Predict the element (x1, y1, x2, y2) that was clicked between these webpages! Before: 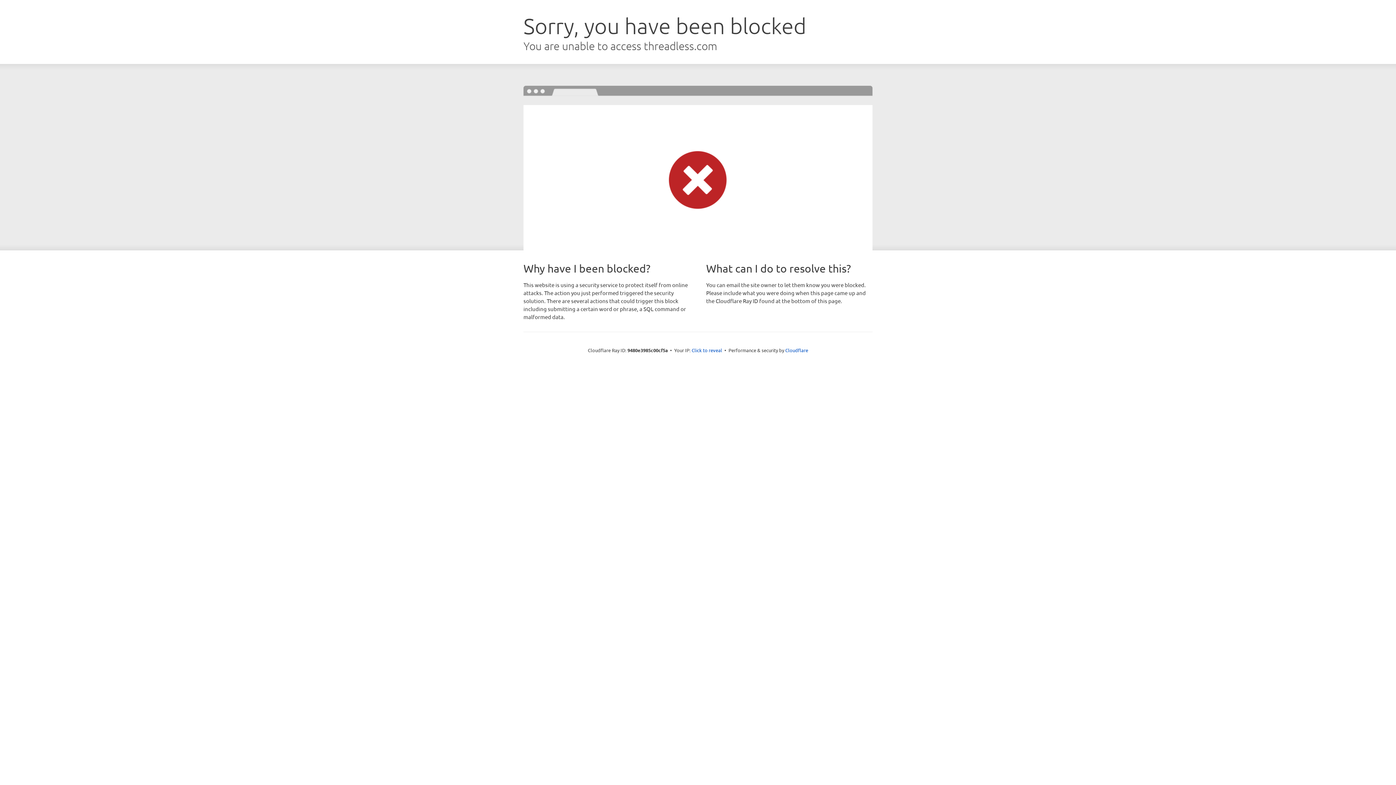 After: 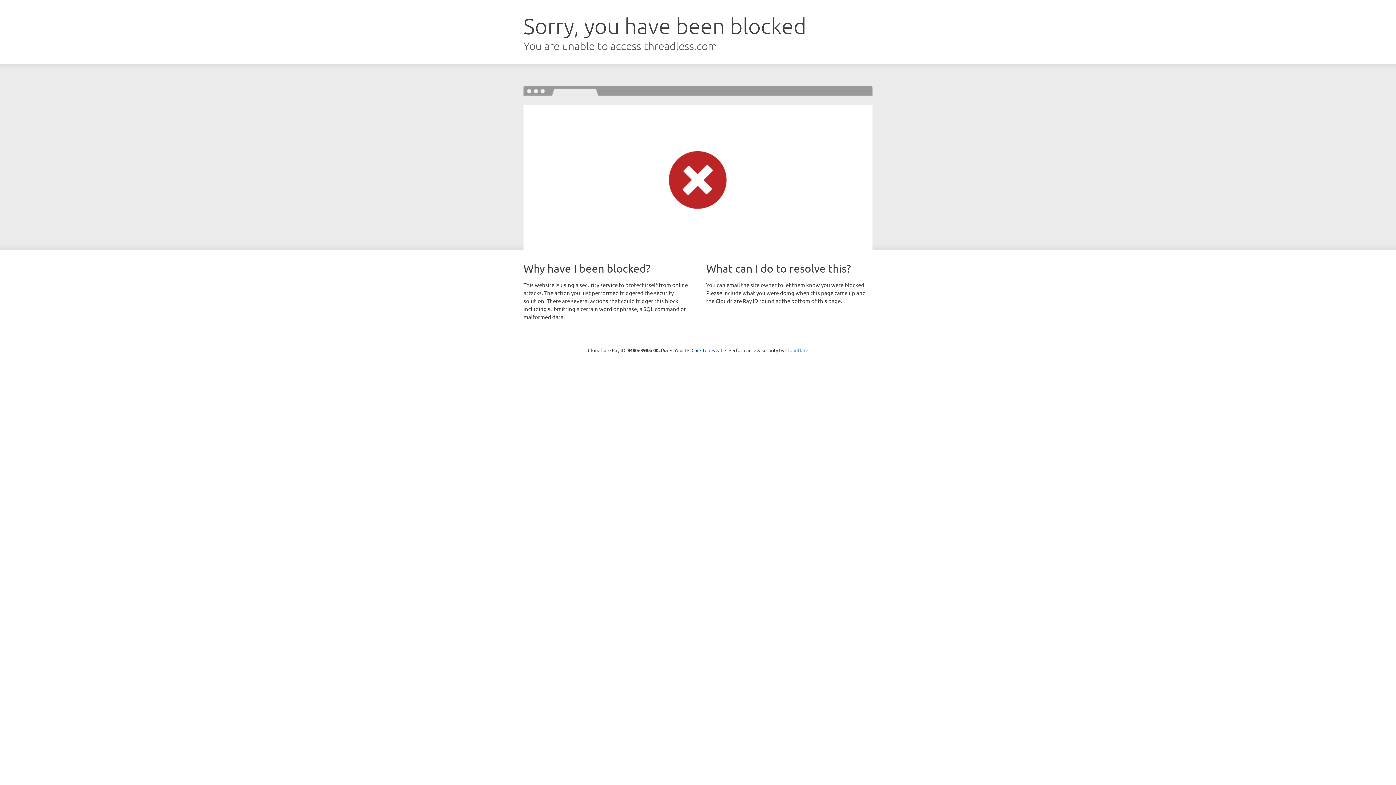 Action: label: Cloudflare bbox: (785, 347, 808, 353)